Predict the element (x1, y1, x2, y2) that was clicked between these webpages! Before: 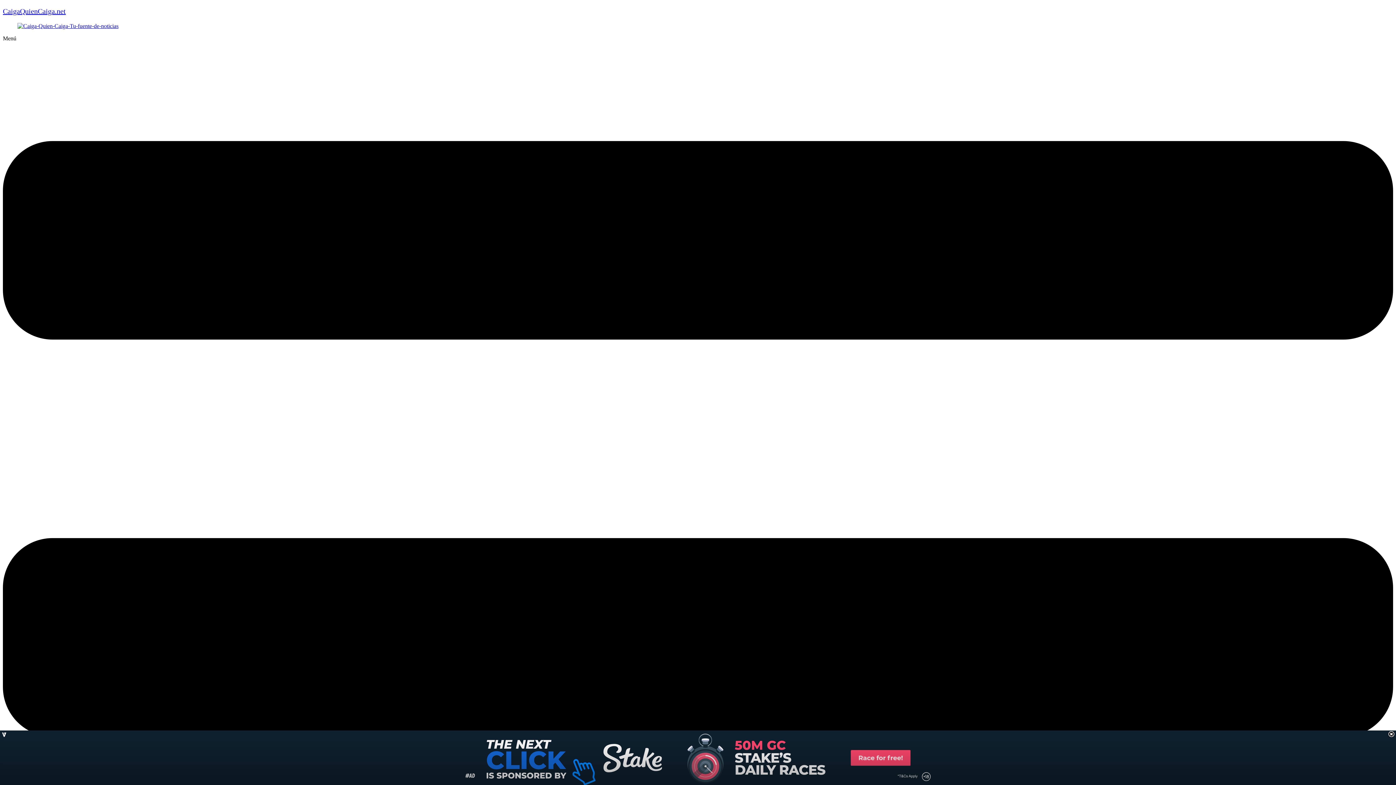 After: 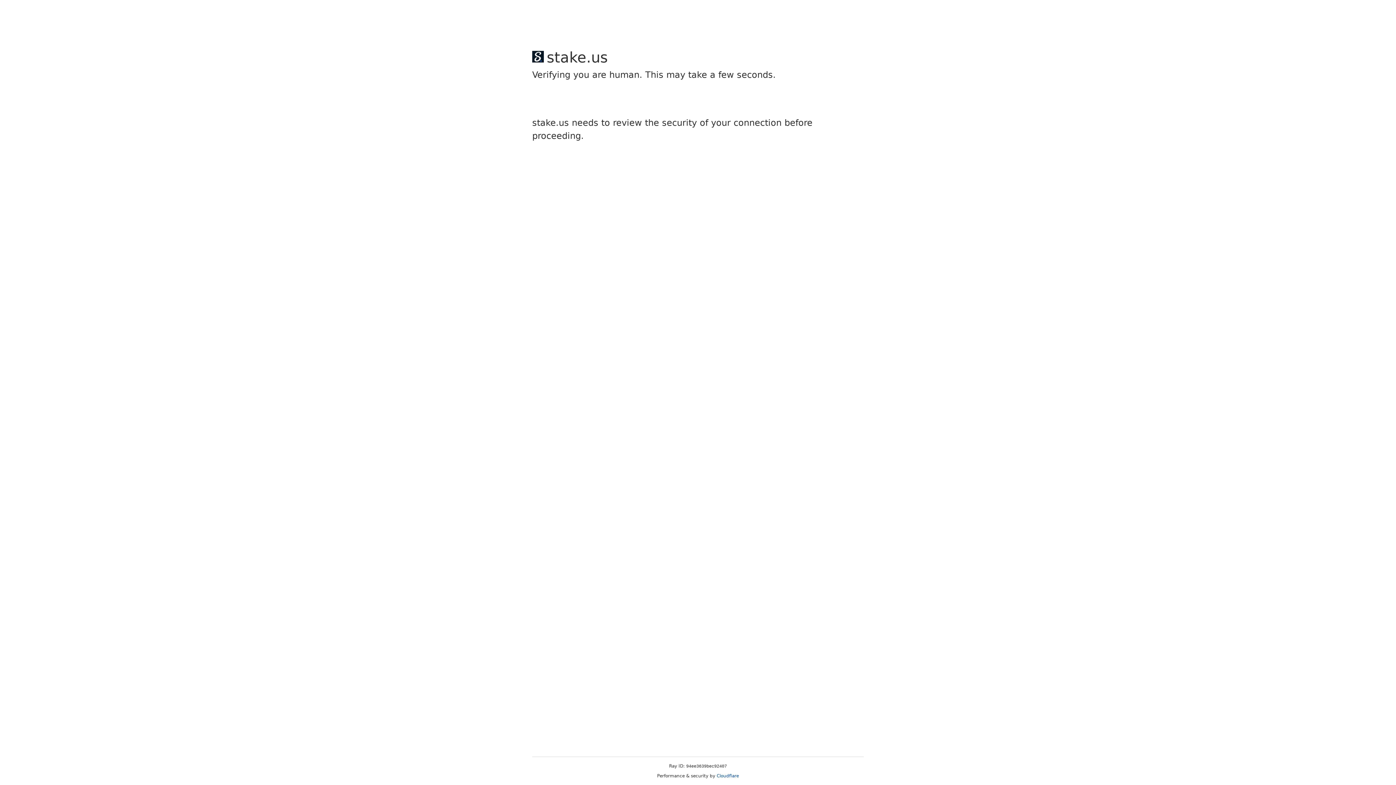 Action: label: CaigaQuienCaiga.net bbox: (2, 7, 65, 15)